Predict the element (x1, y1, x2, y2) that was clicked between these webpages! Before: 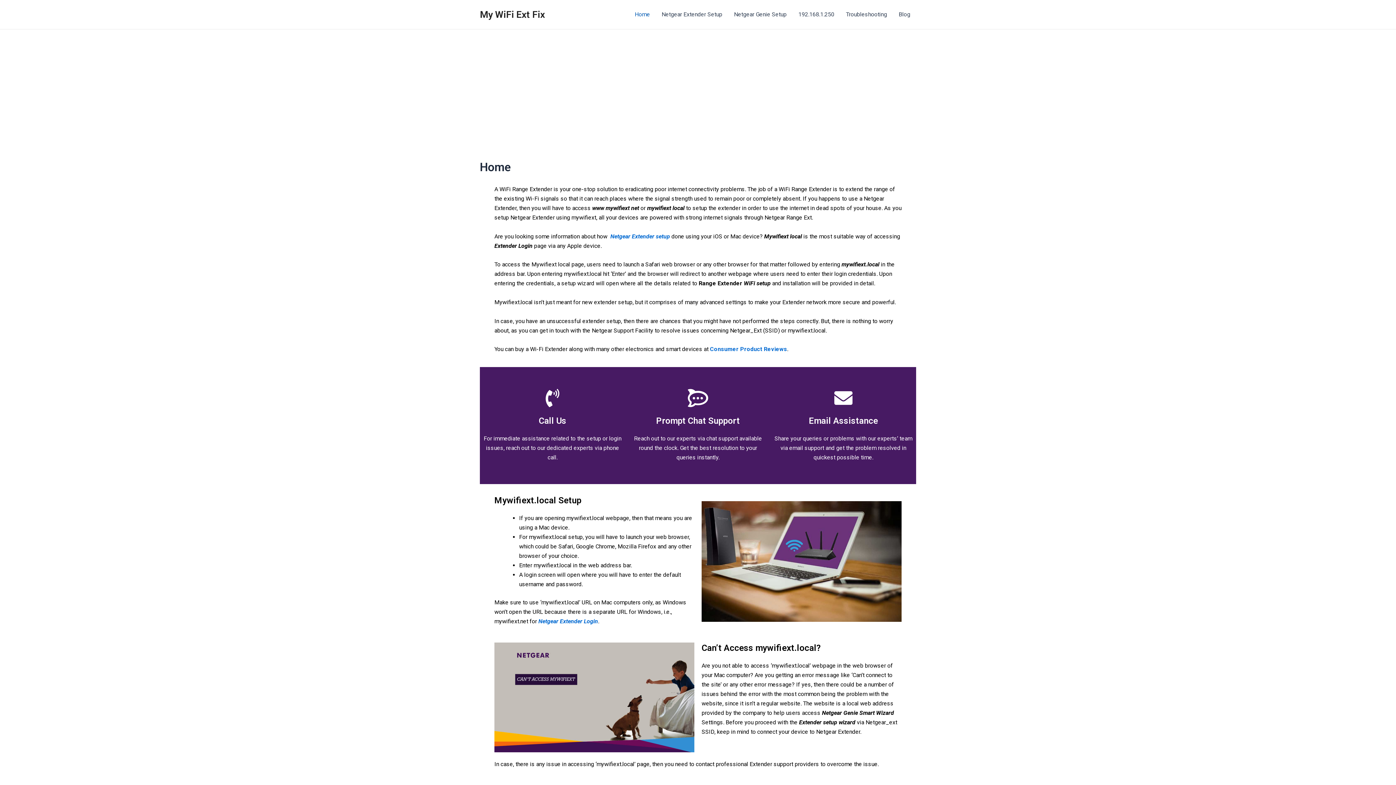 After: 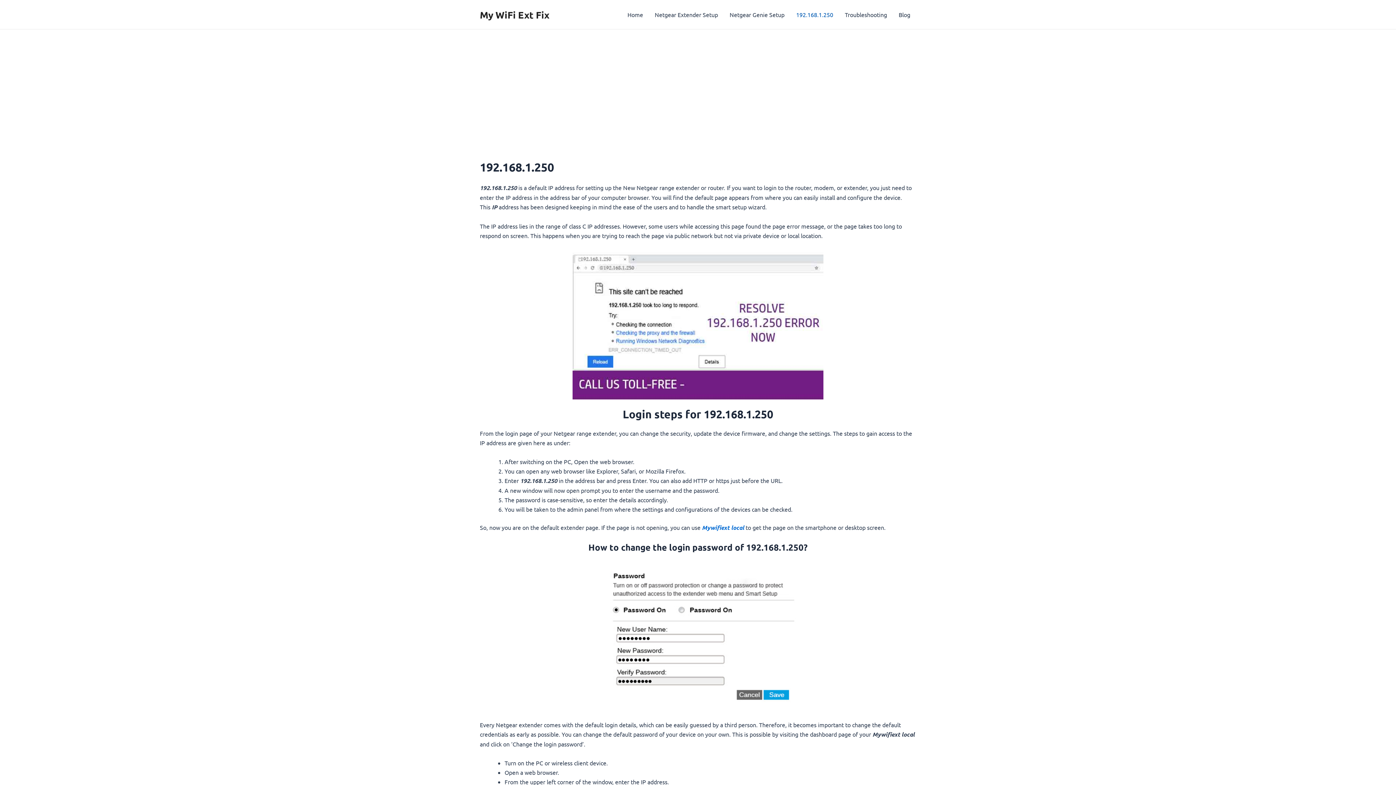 Action: label: 192.168.1.250 bbox: (792, 0, 840, 29)